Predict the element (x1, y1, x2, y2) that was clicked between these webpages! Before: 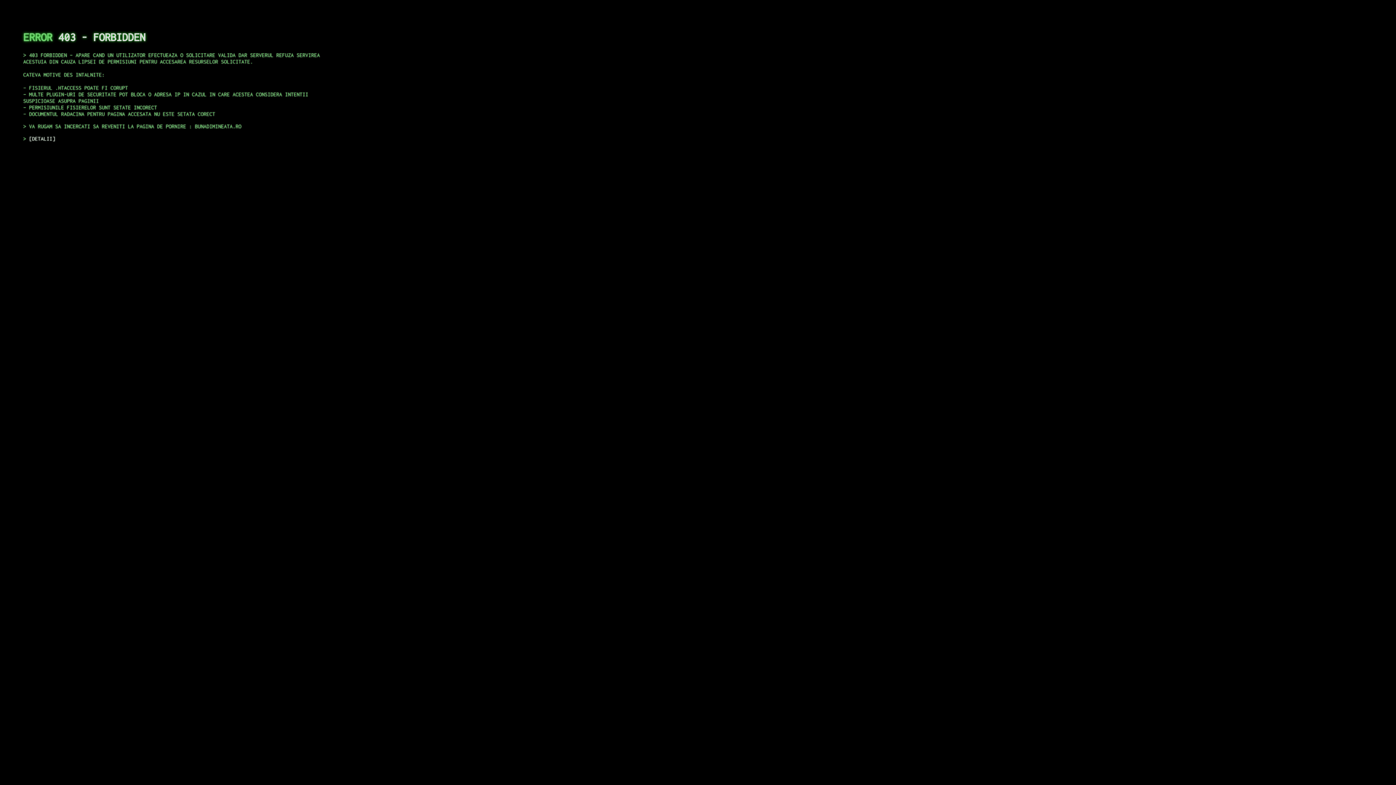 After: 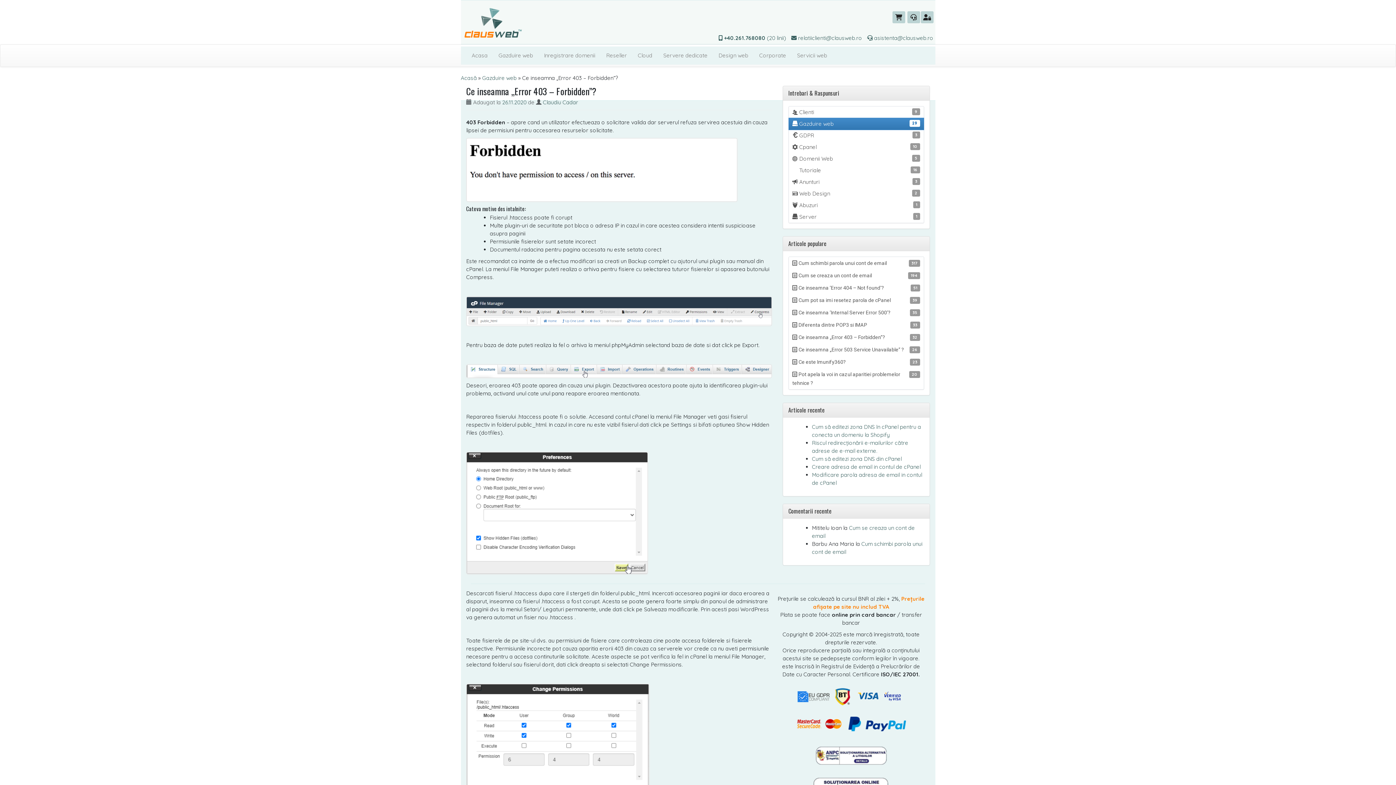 Action: bbox: (29, 135, 55, 141) label: DETALII